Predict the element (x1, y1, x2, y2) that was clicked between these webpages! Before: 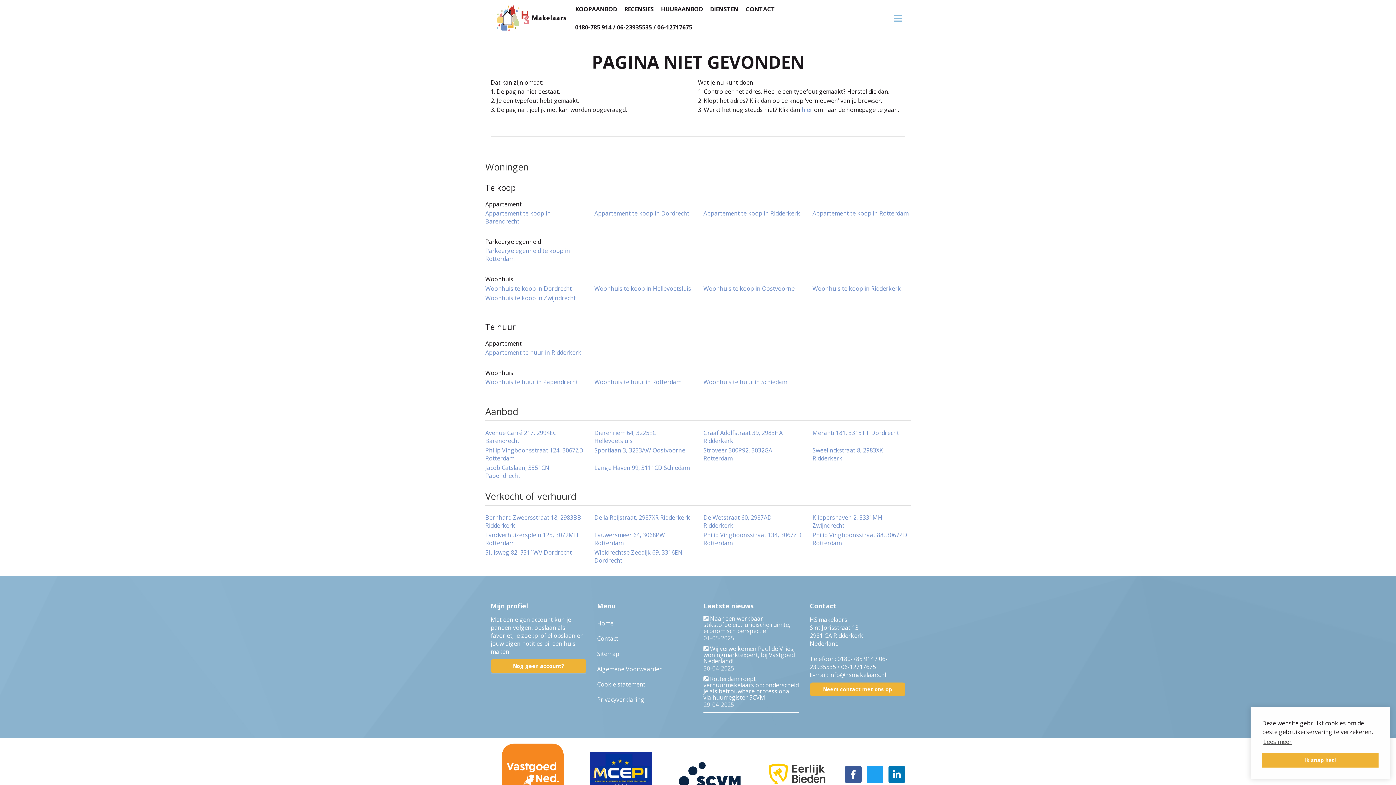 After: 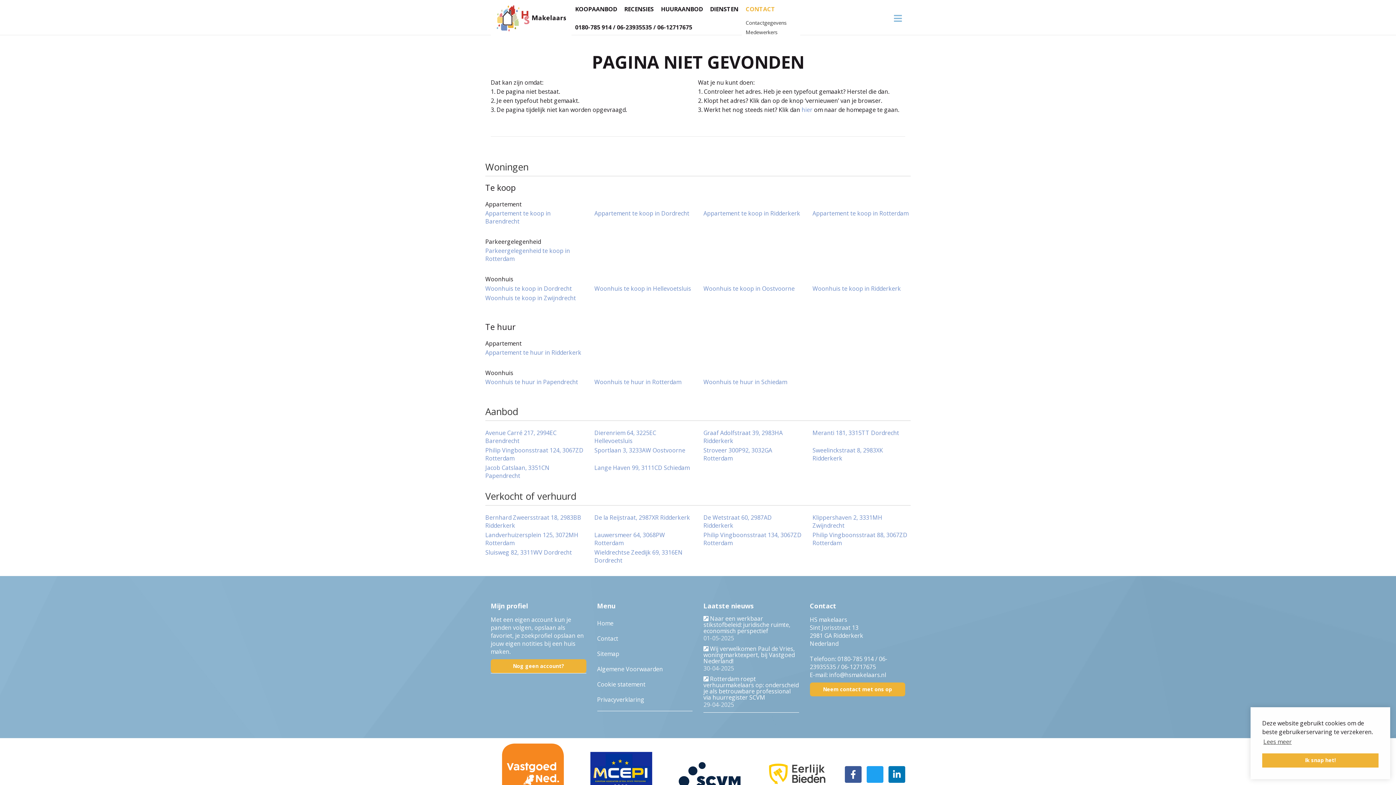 Action: bbox: (742, 0, 778, 18) label: CONTACT